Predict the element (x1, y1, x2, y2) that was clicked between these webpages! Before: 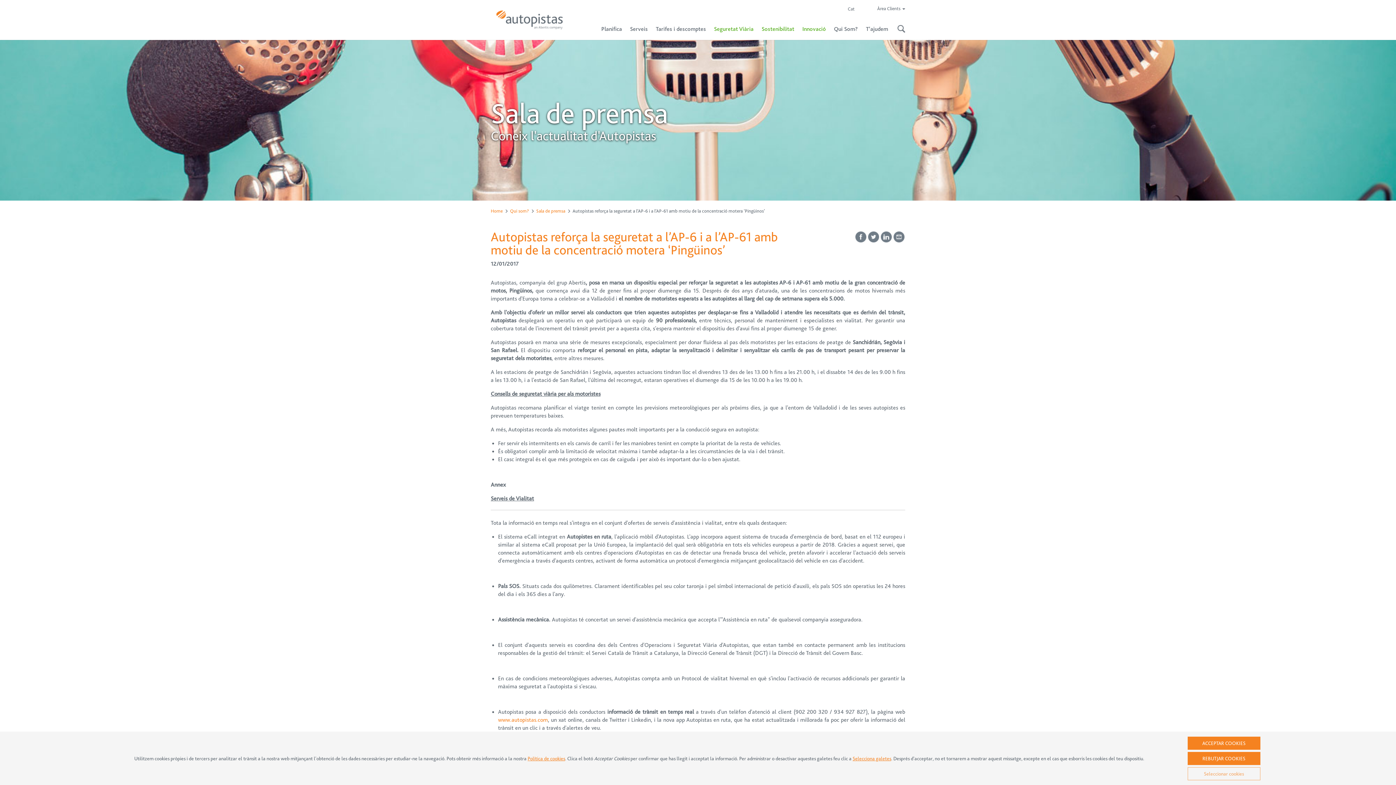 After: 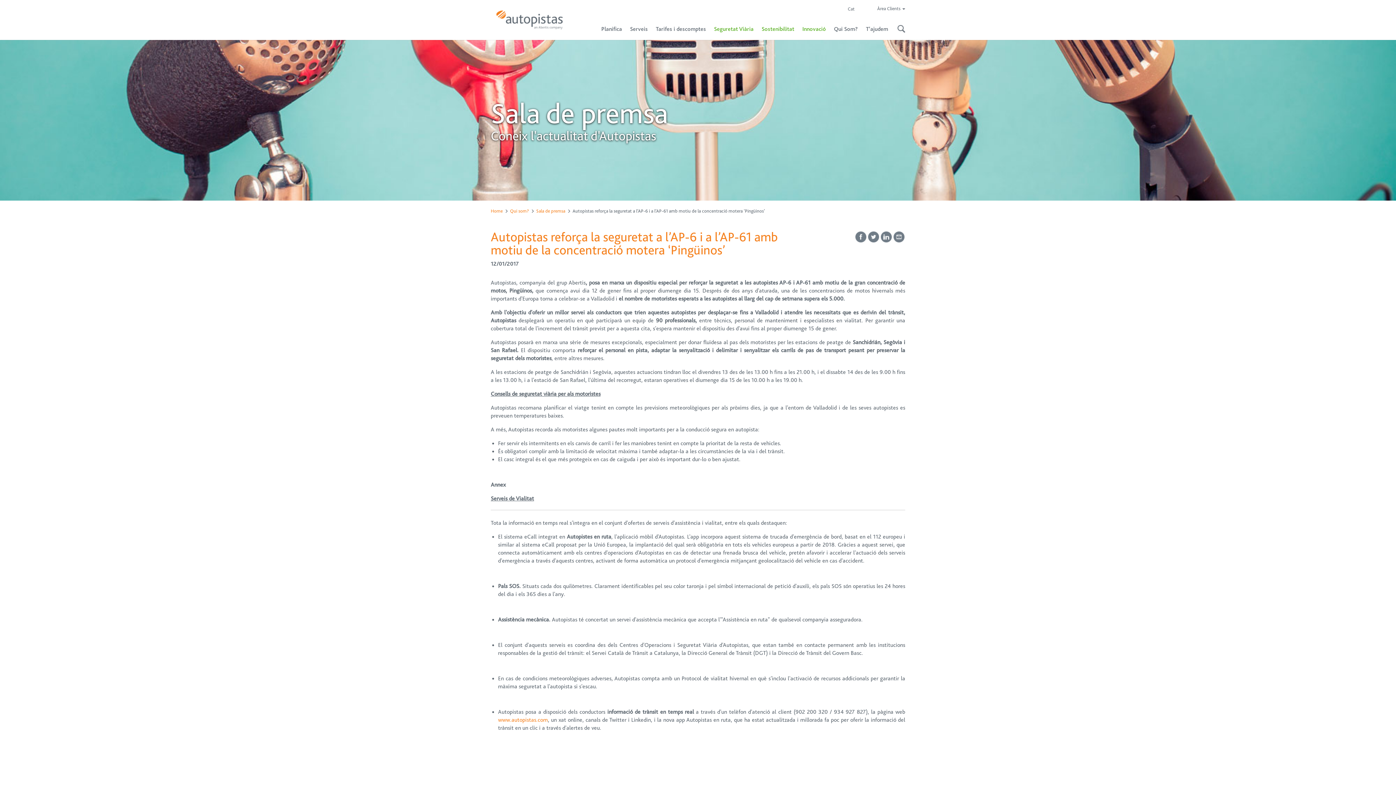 Action: label: ACCEPTAR COOKIES bbox: (1187, 737, 1260, 750)